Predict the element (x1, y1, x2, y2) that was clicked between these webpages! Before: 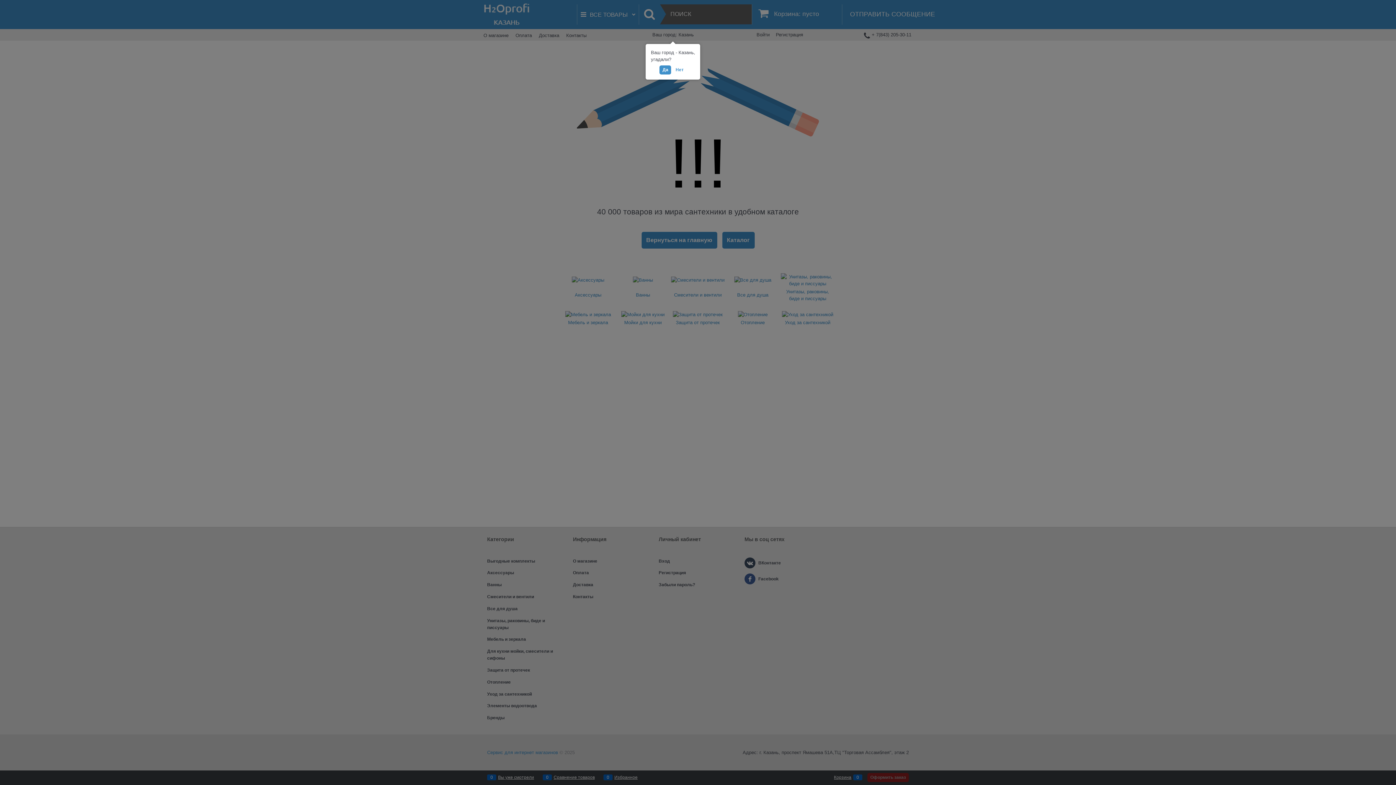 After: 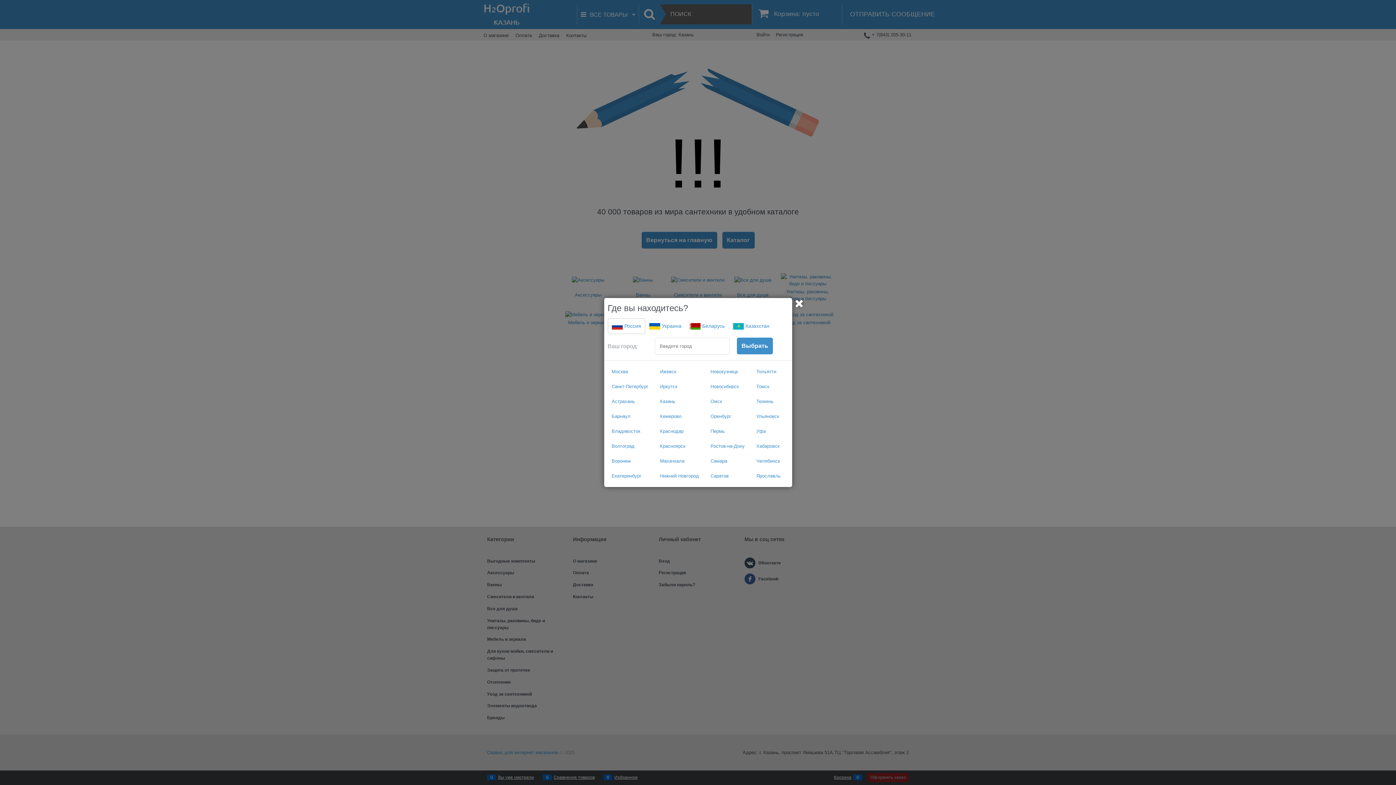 Action: label: Нет bbox: (672, 65, 686, 74)